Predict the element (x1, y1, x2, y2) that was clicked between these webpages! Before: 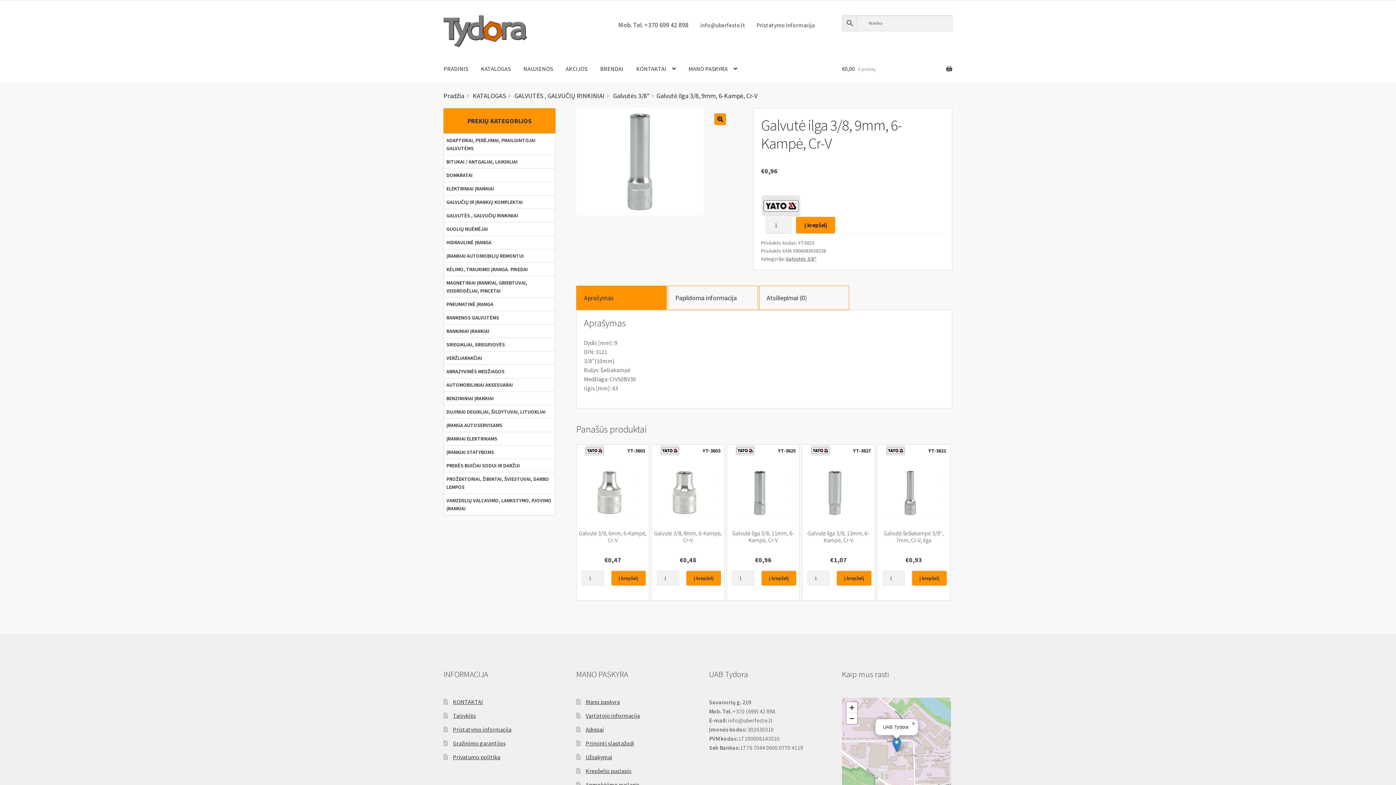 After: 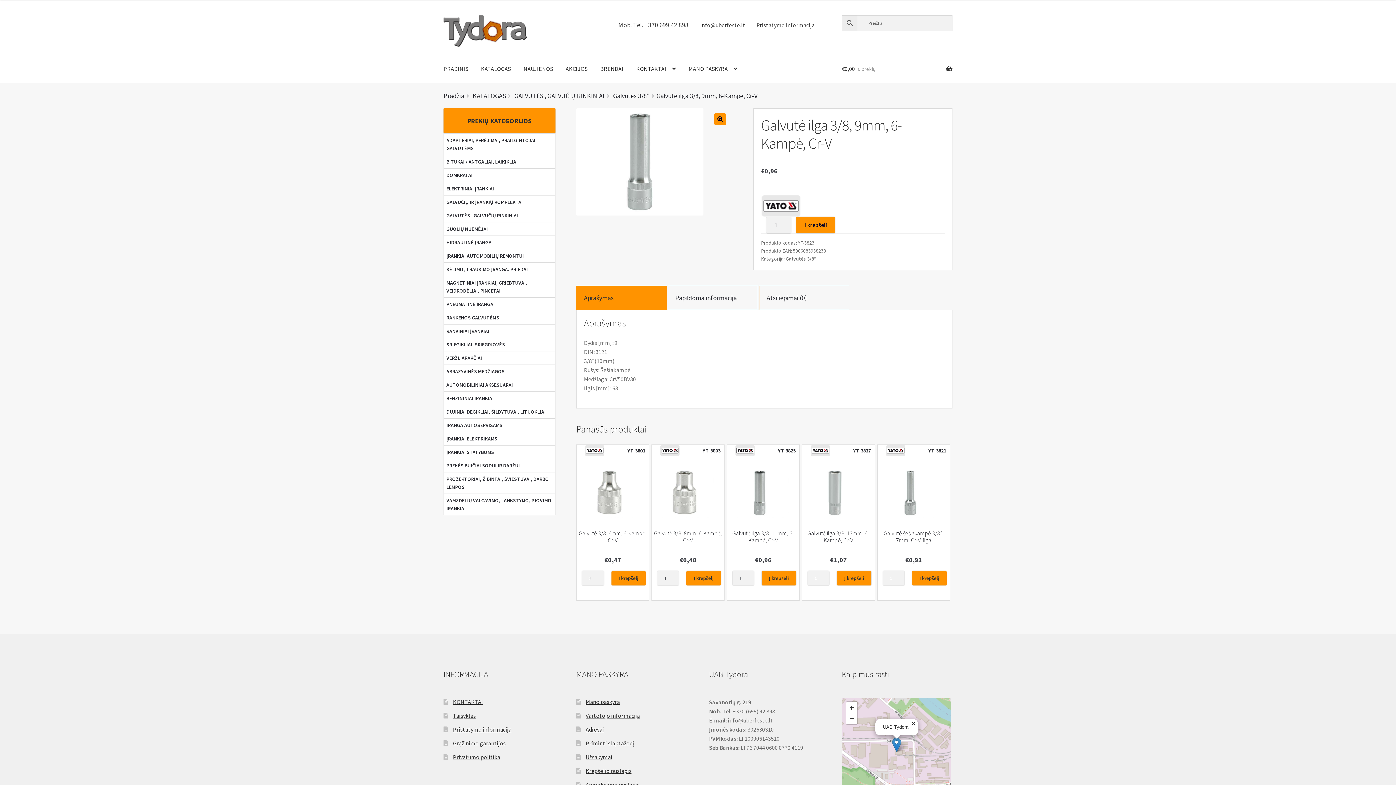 Action: bbox: (584, 286, 666, 309) label: Aprašymas